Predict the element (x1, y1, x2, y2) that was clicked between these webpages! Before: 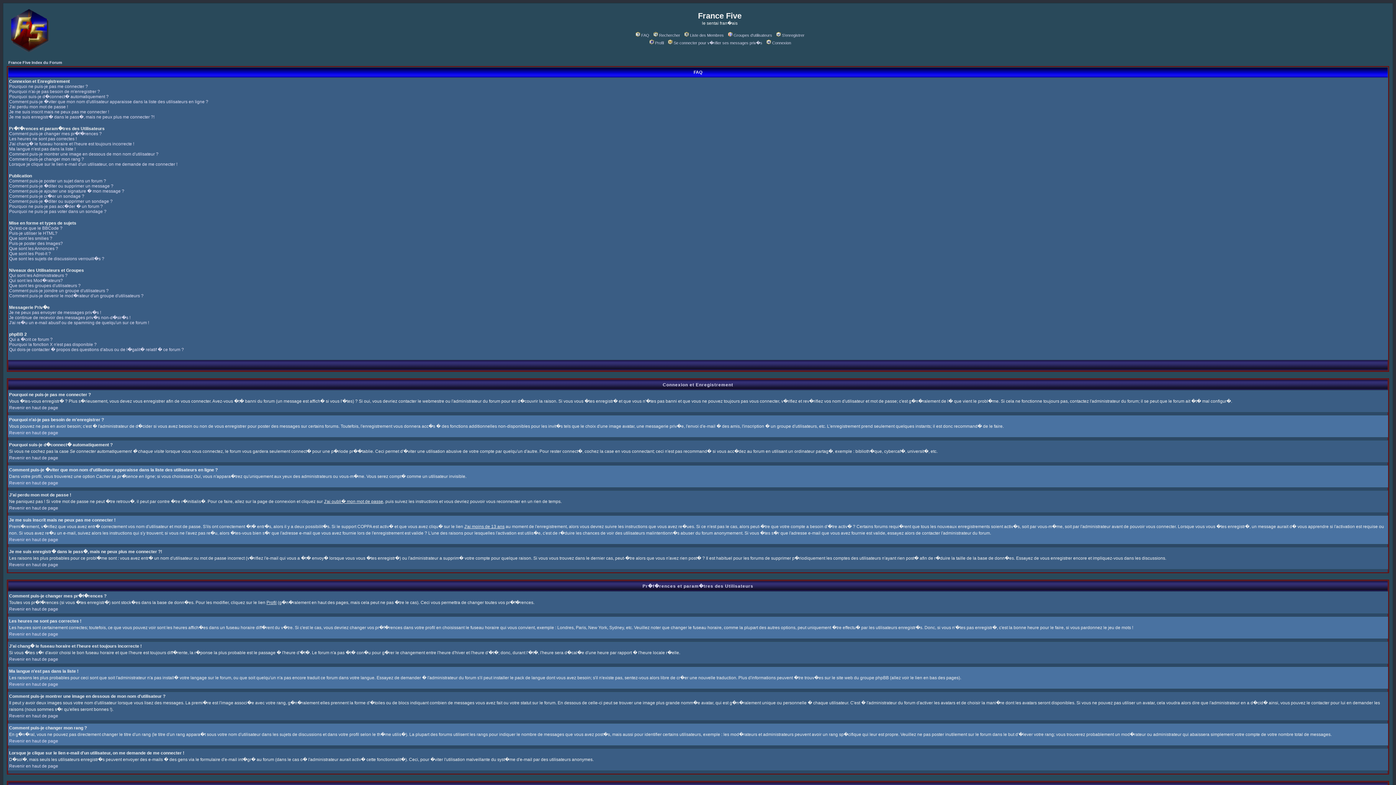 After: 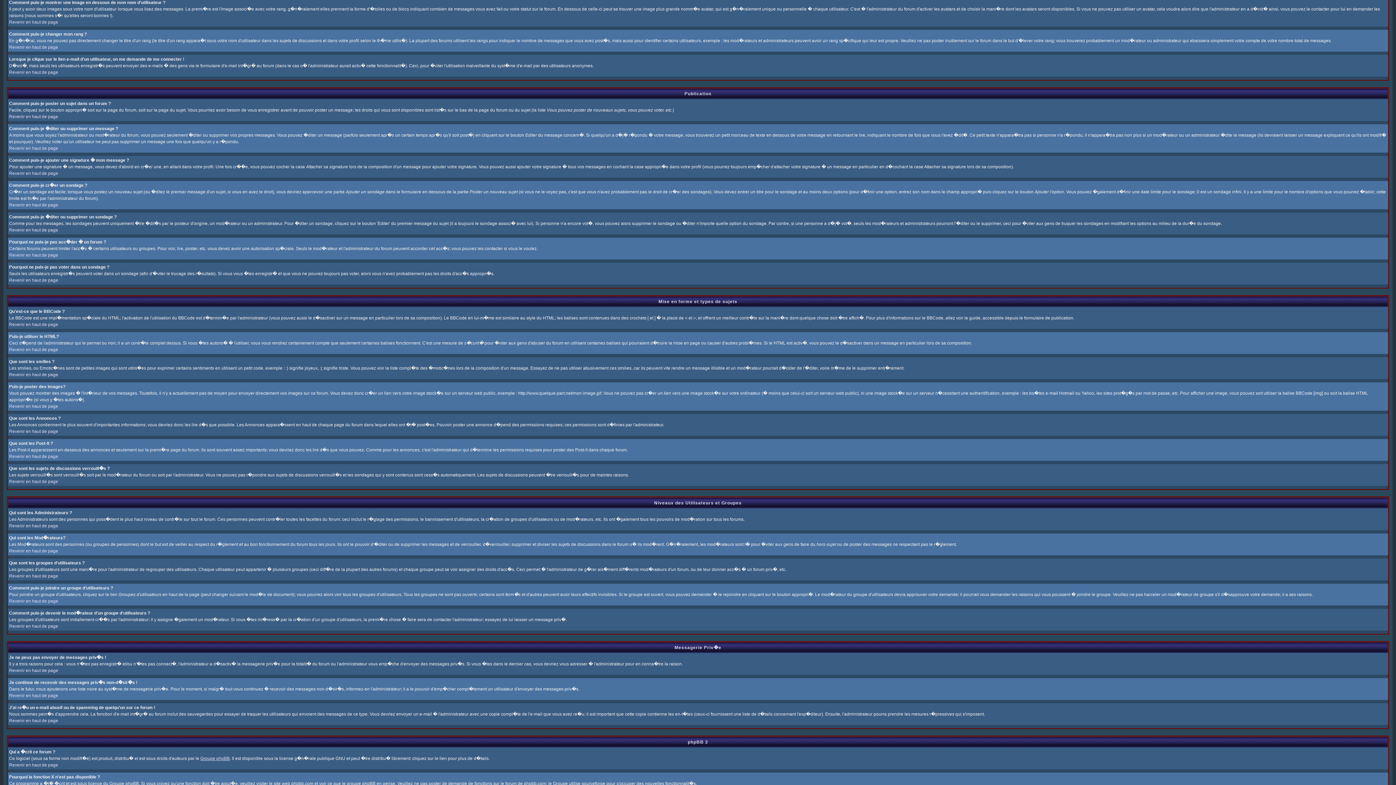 Action: label: Comment puis-je montrer une image en dessous de mon nom d'utilisateur ? bbox: (9, 151, 158, 156)